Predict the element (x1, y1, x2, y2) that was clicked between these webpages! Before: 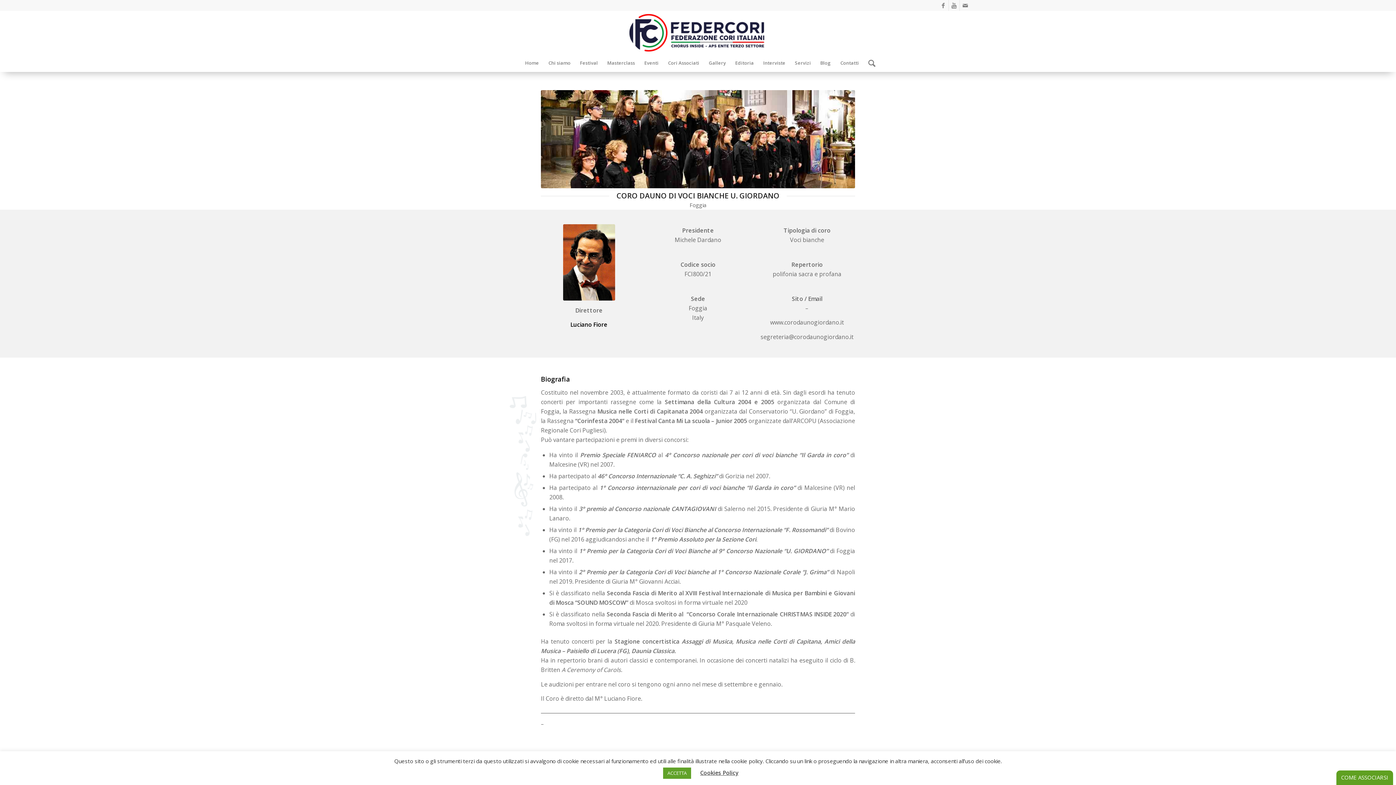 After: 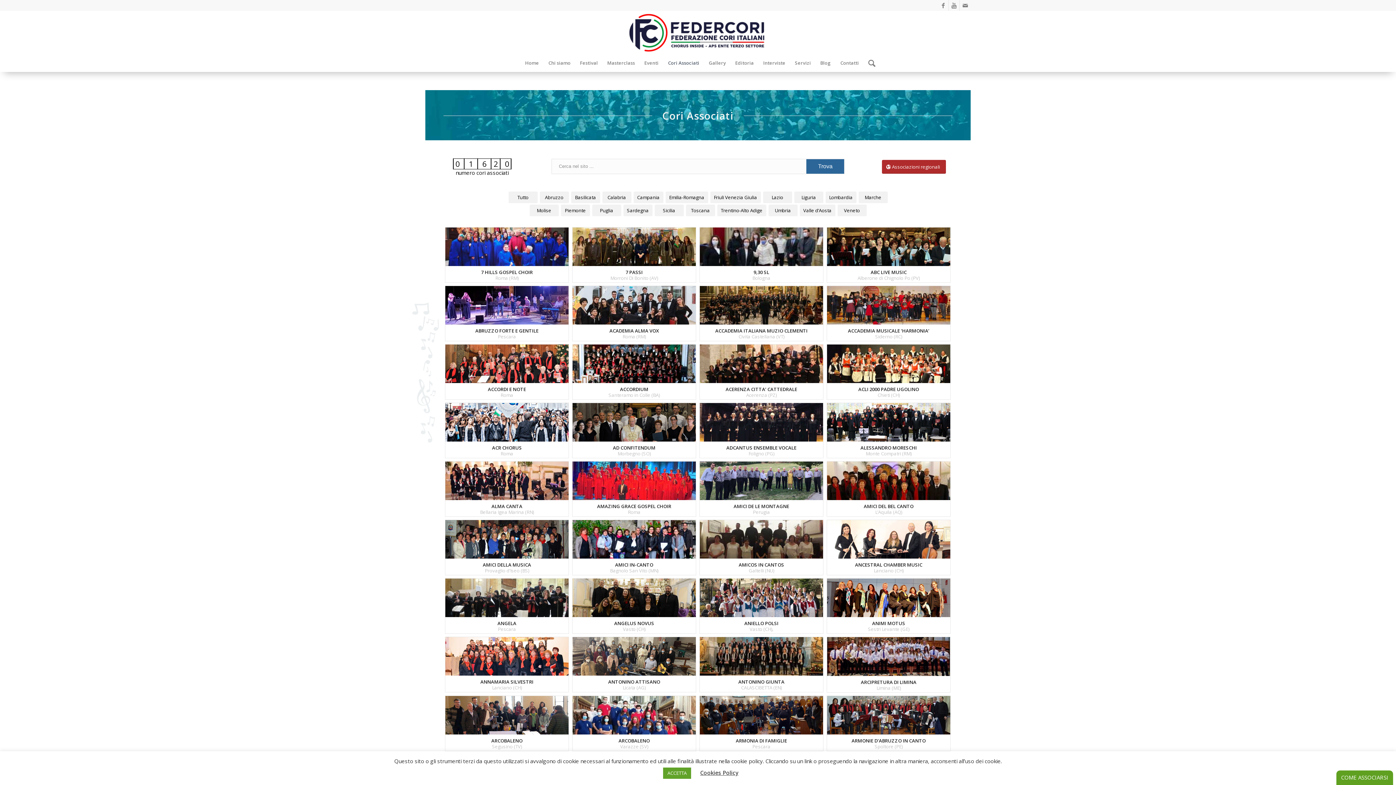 Action: label: Cori Associati bbox: (663, 53, 704, 72)